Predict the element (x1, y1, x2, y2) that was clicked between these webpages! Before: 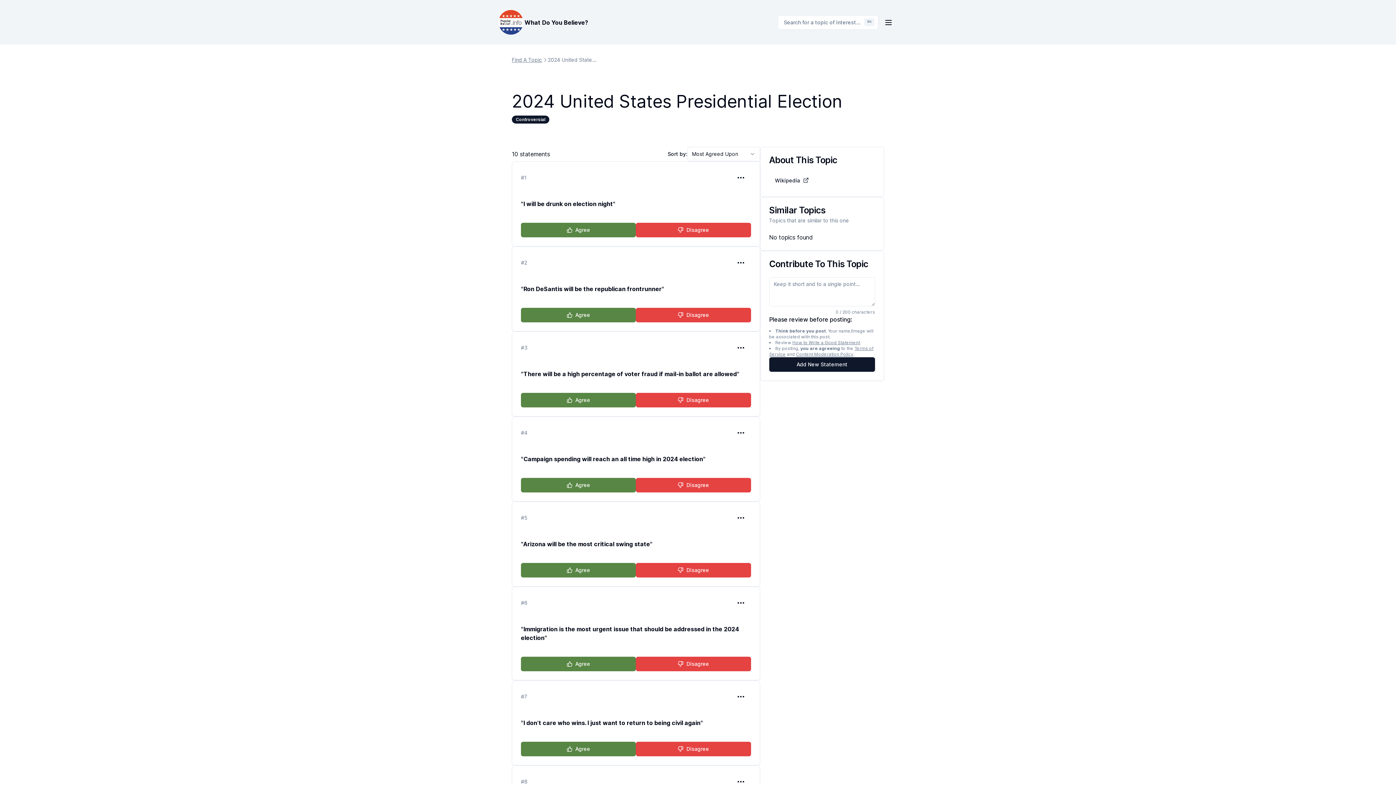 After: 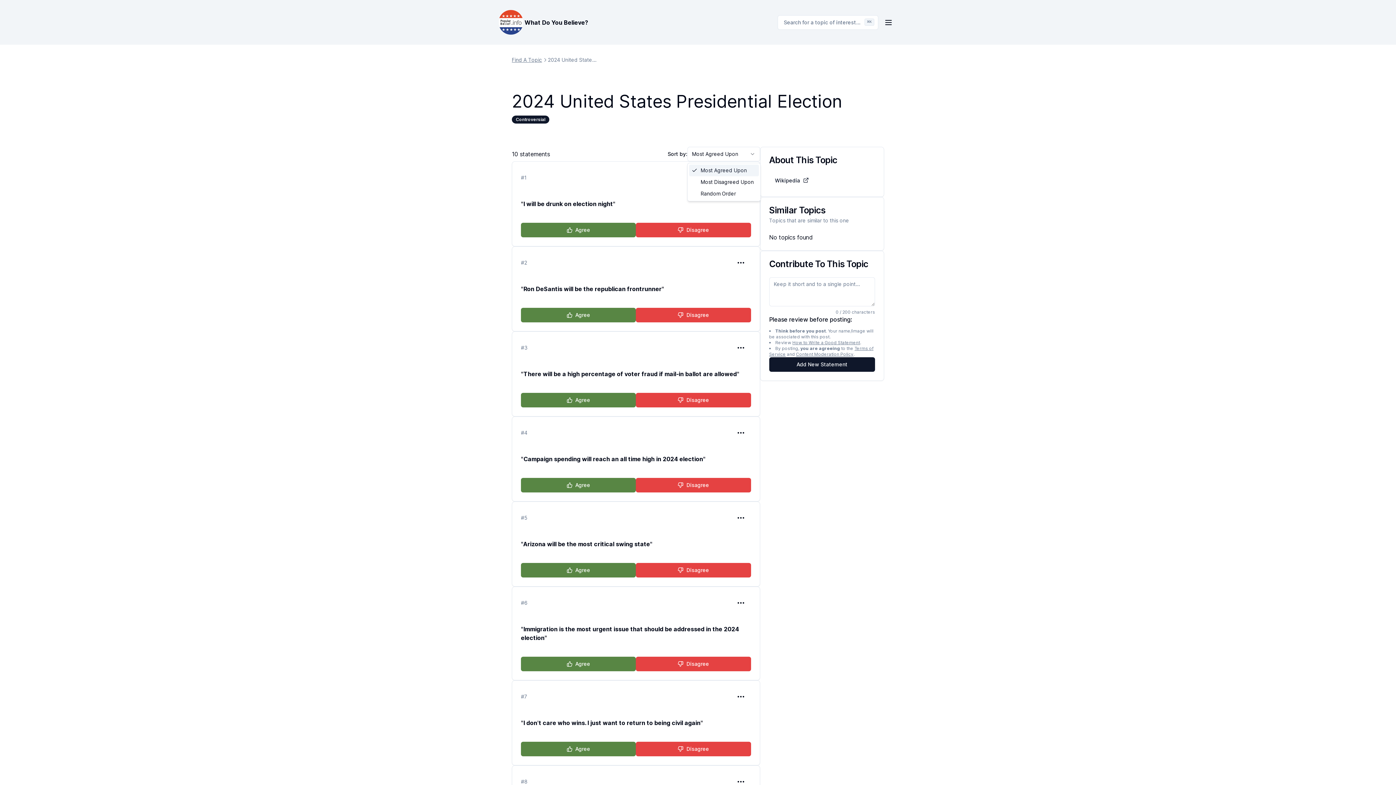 Action: label: Most Agreed Upon bbox: (687, 146, 760, 161)